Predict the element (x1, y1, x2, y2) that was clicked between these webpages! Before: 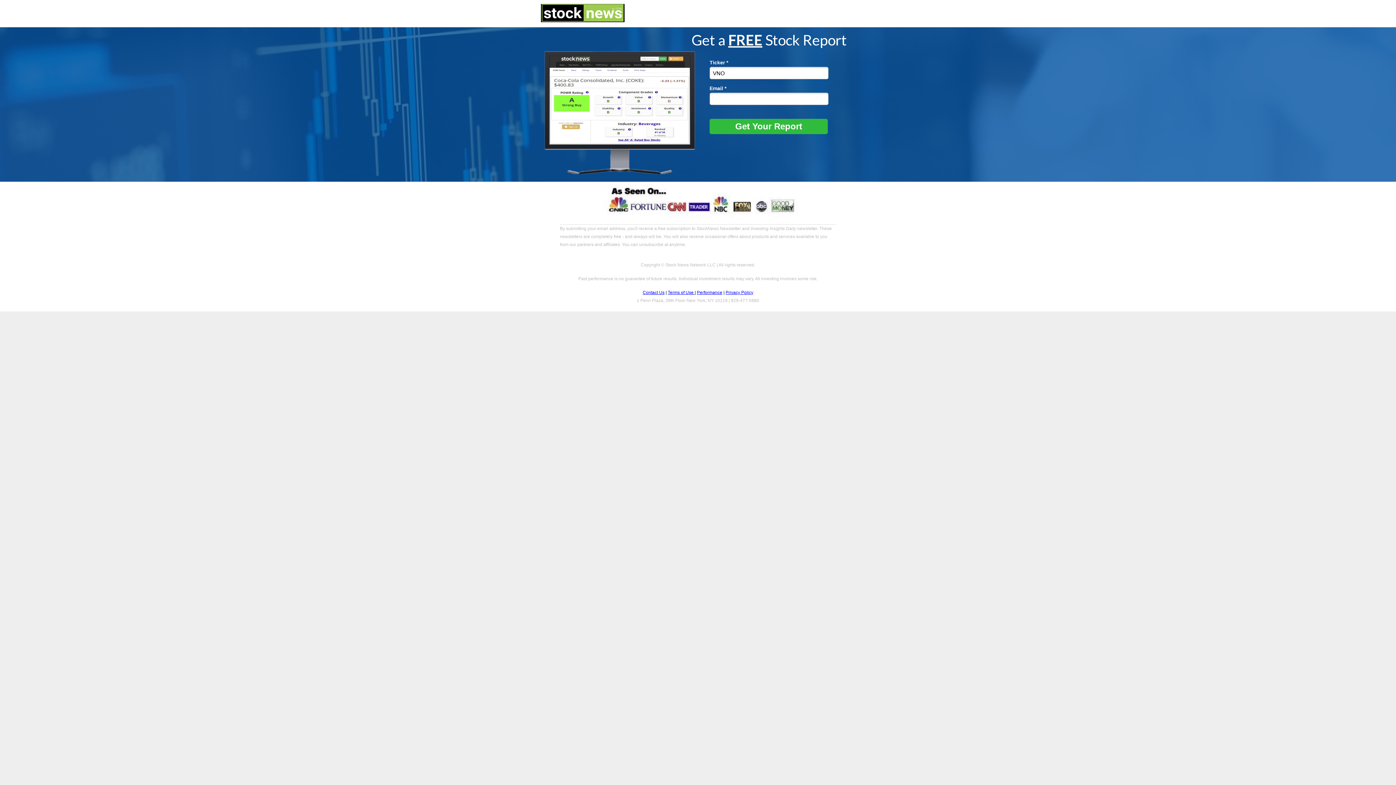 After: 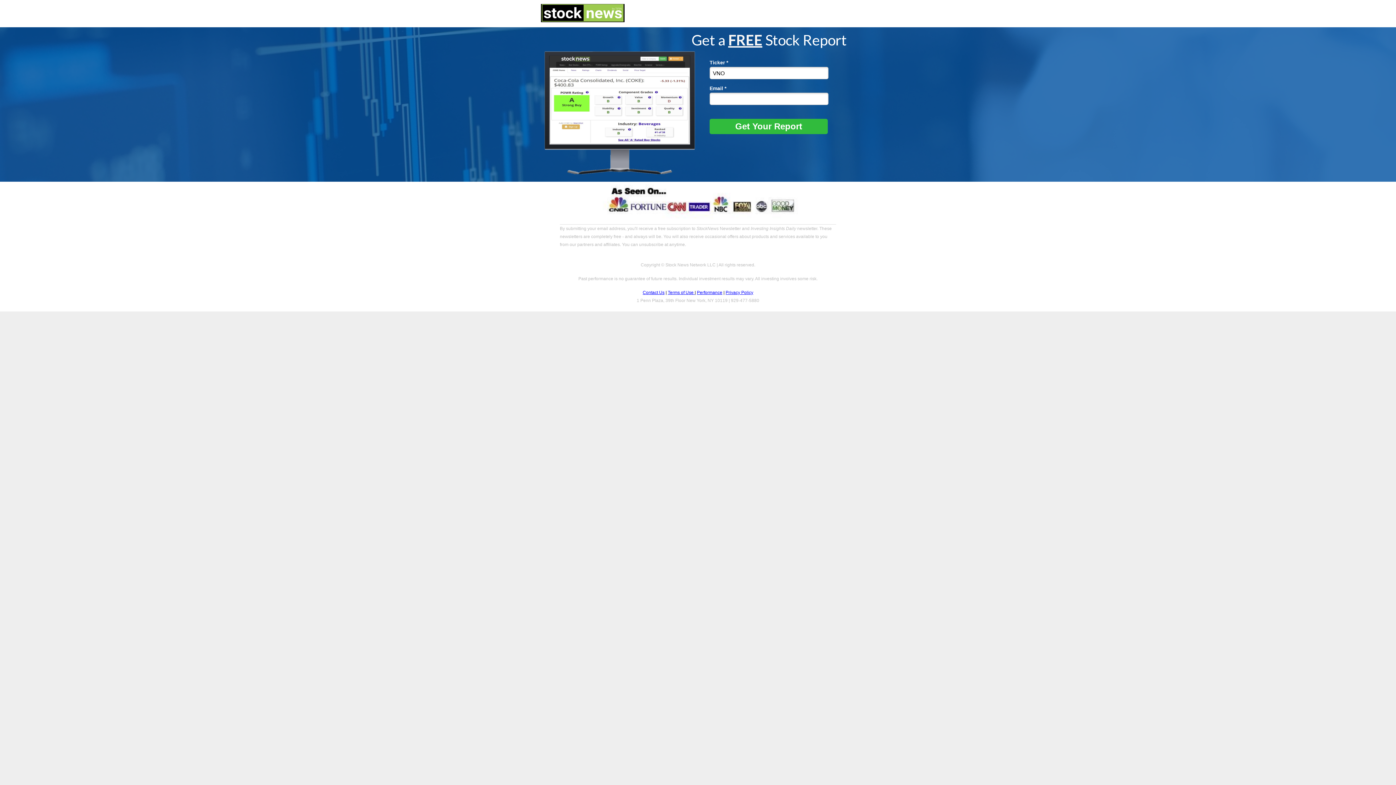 Action: label: Privacy Policy bbox: (725, 290, 753, 295)